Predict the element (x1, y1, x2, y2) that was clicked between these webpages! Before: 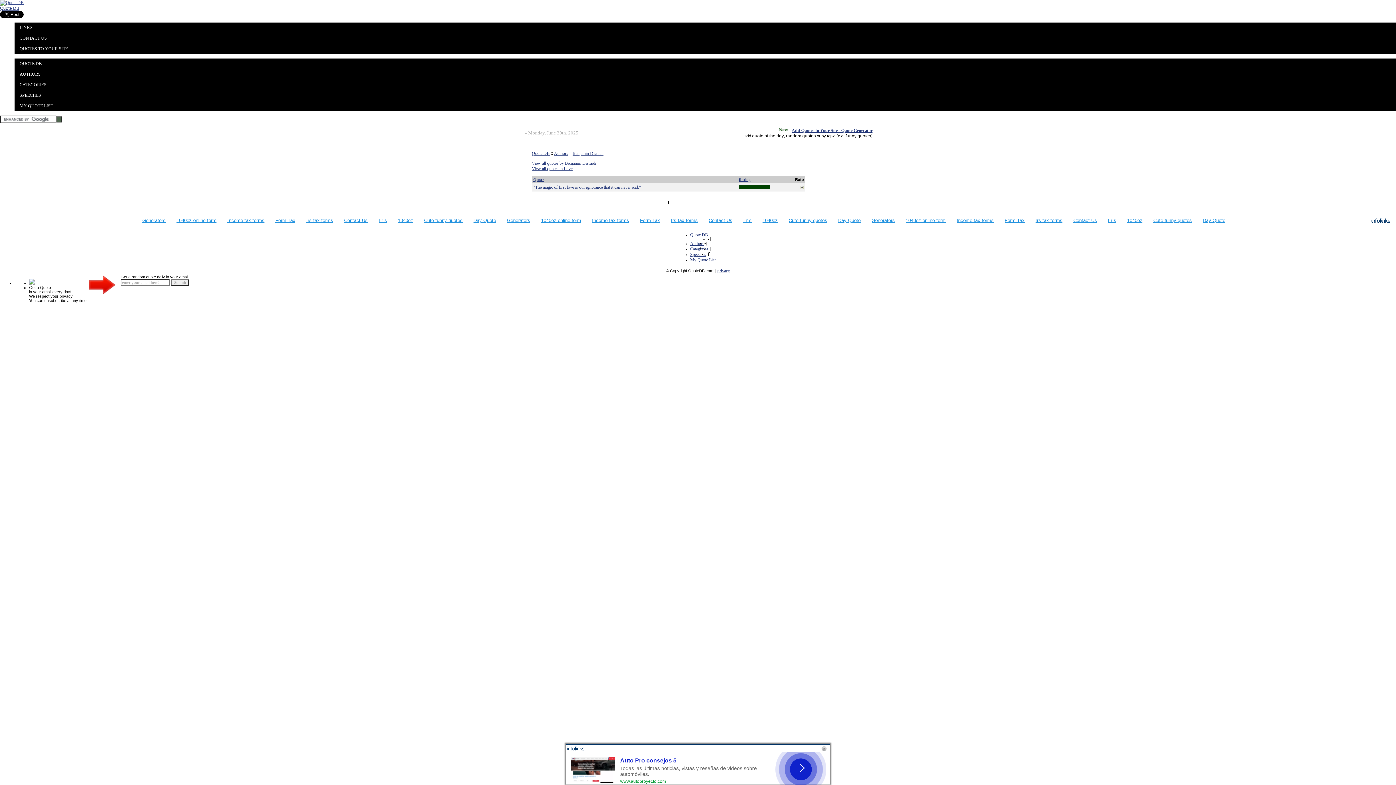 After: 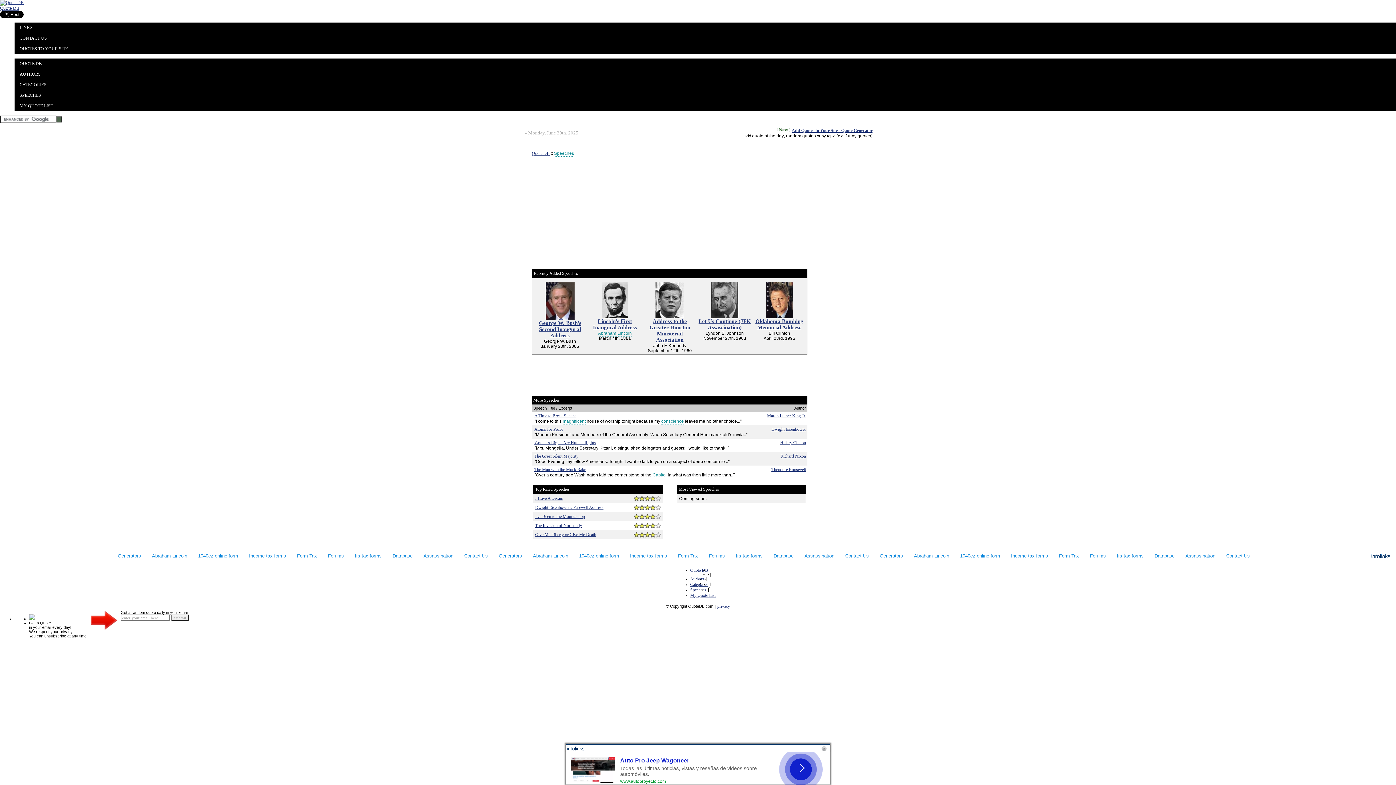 Action: label: Speeches bbox: (690, 252, 706, 257)